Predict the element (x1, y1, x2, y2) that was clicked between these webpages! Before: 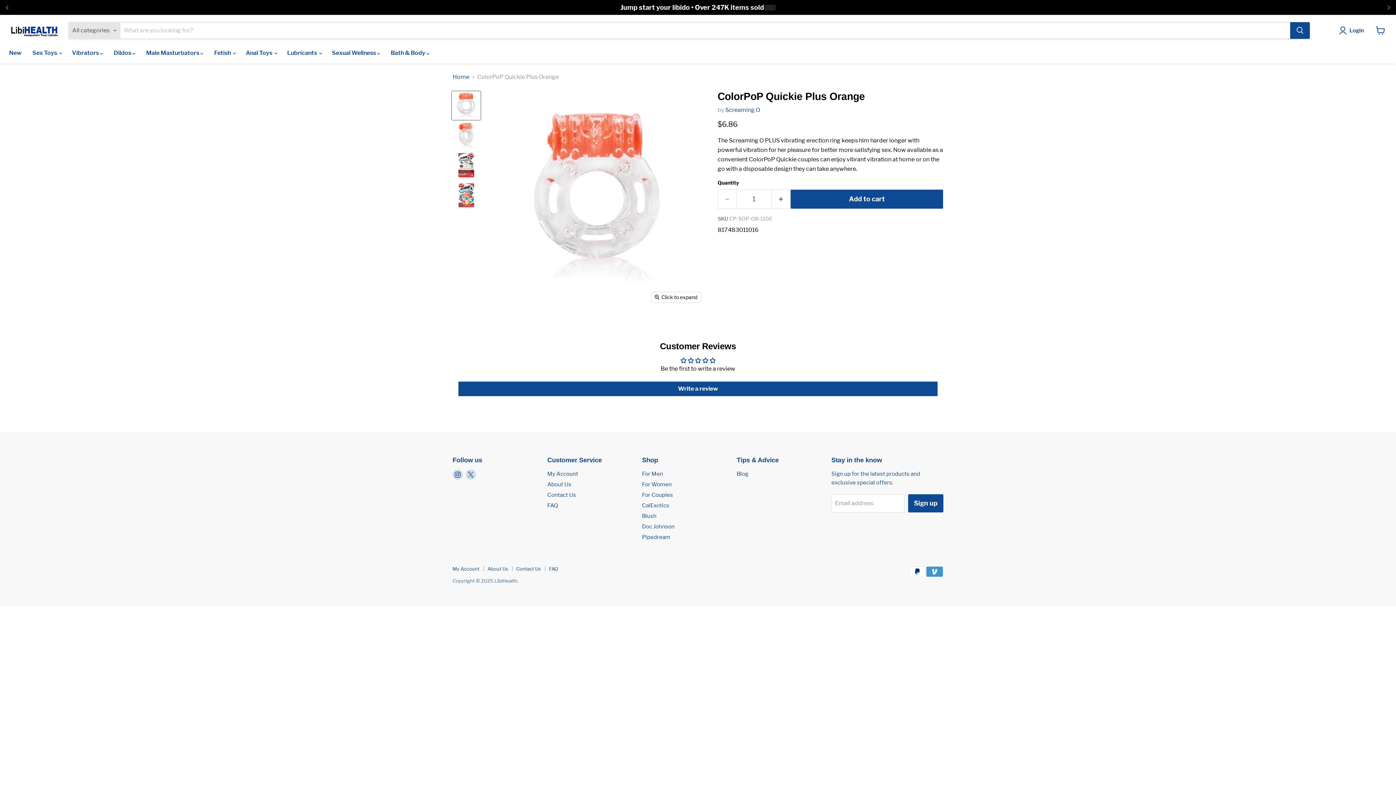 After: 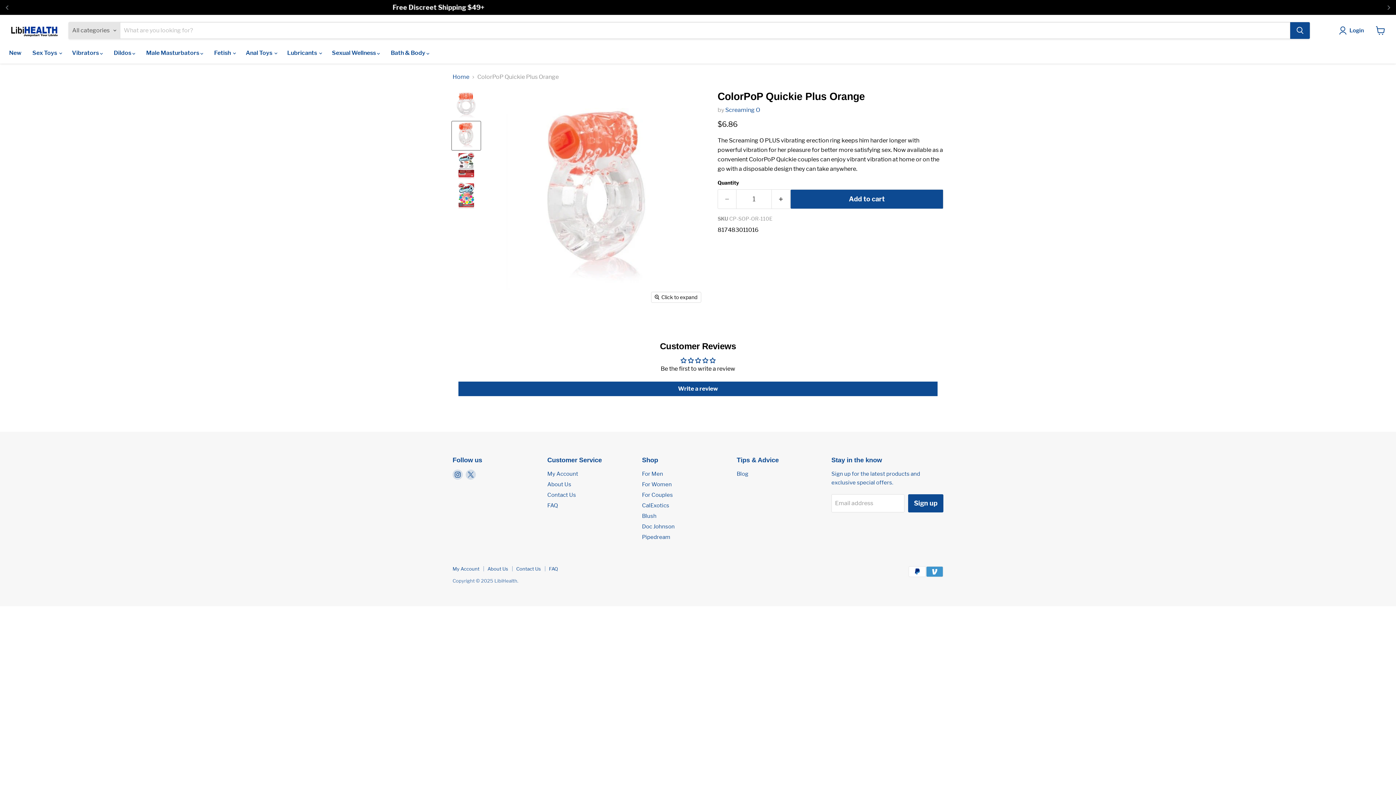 Action: label: ColorPoP Quickie Plus Orange thumbnail bbox: (452, 121, 480, 150)